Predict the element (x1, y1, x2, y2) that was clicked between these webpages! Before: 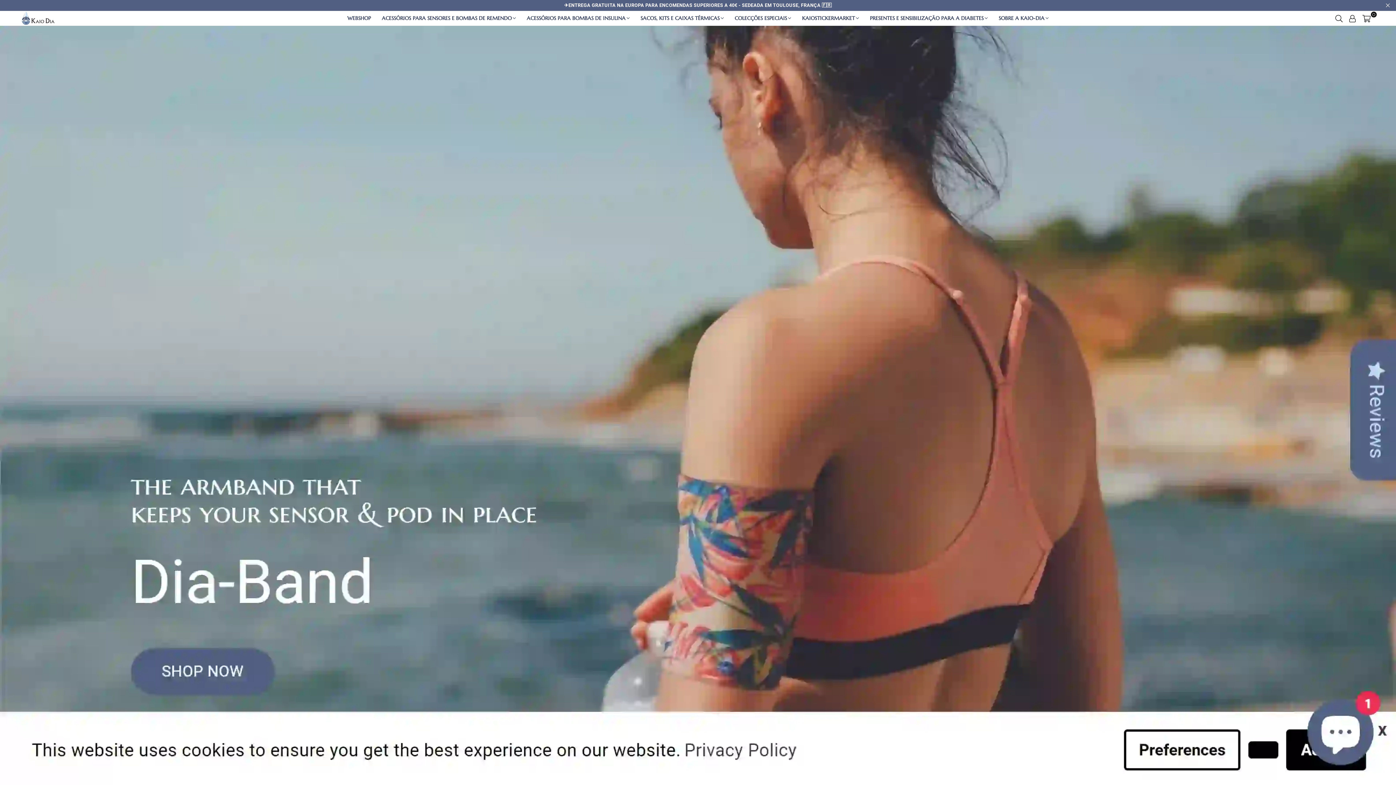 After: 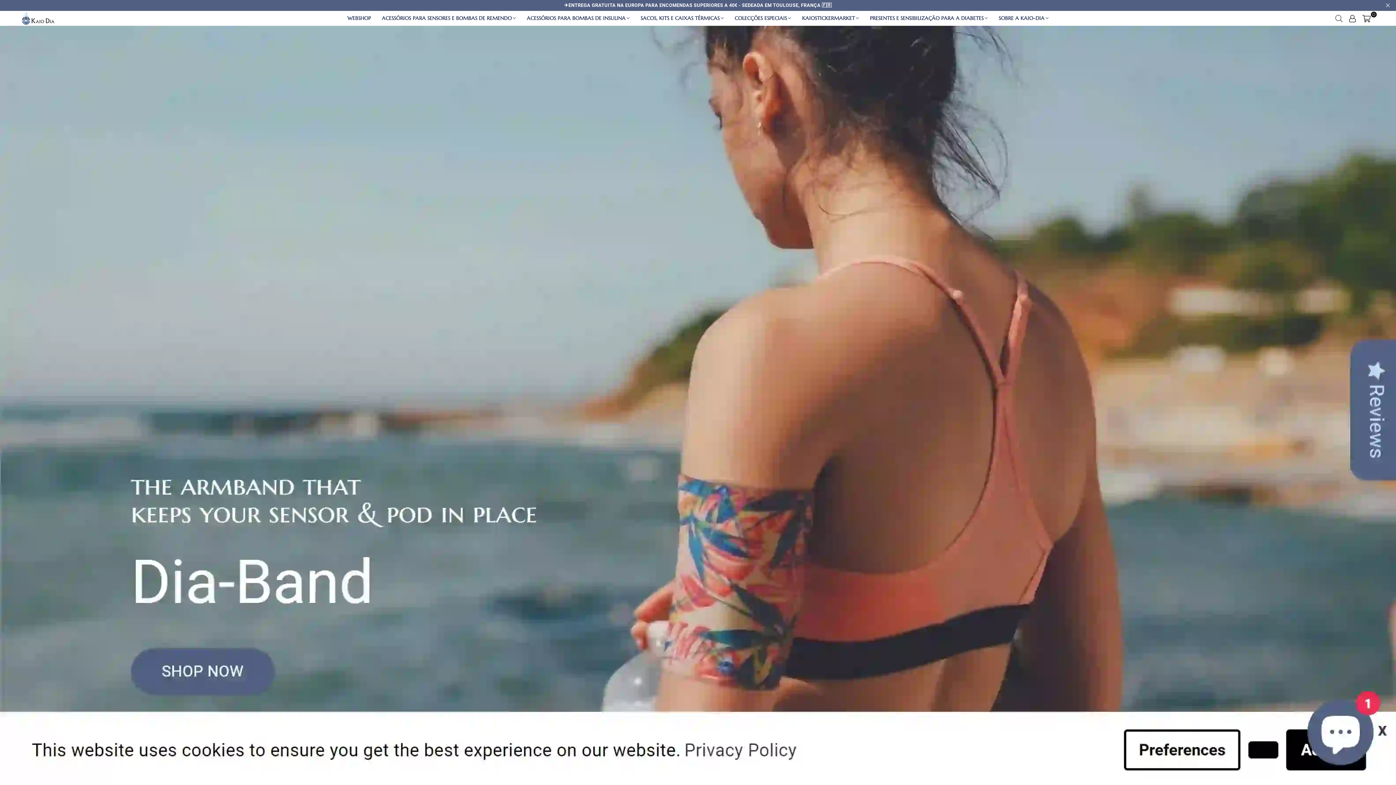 Action: bbox: (1332, 12, 1346, 23)